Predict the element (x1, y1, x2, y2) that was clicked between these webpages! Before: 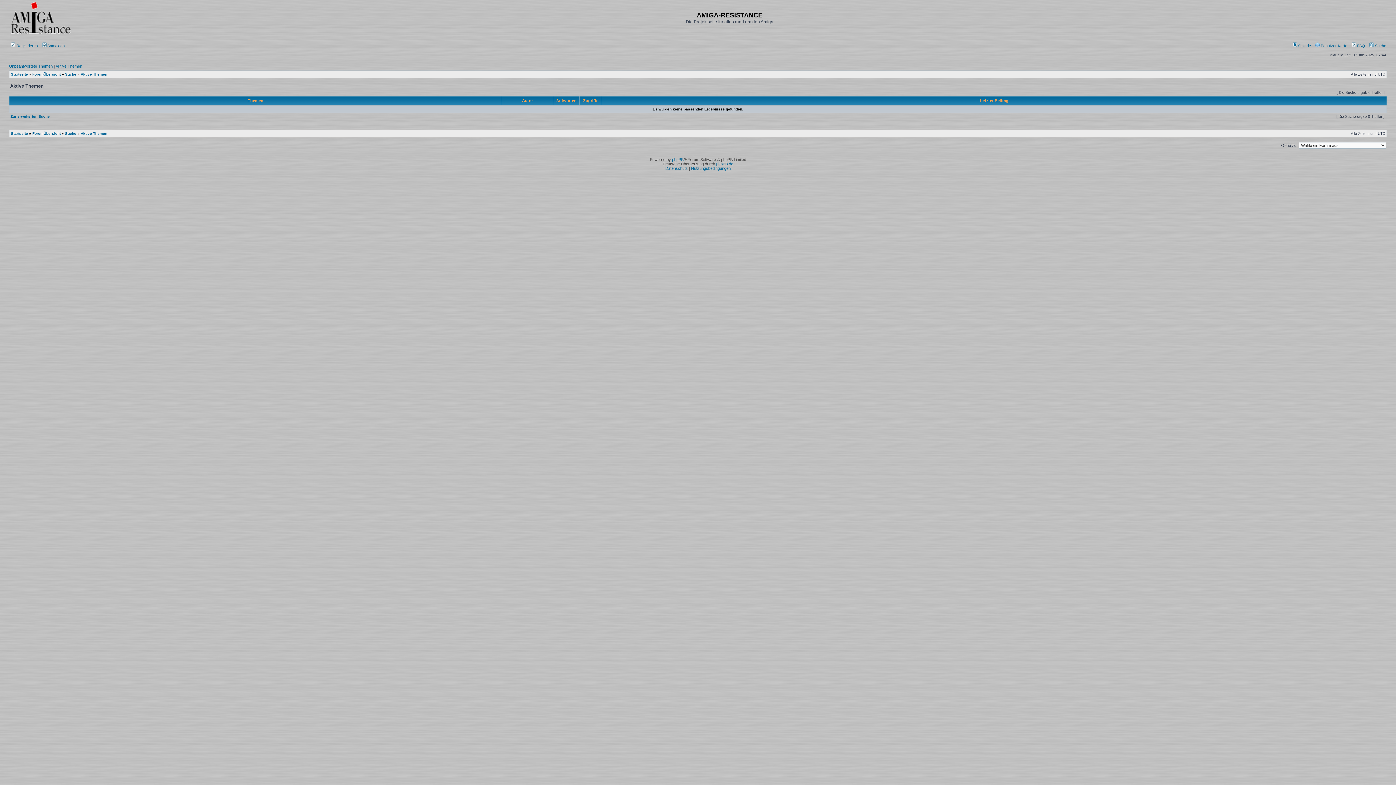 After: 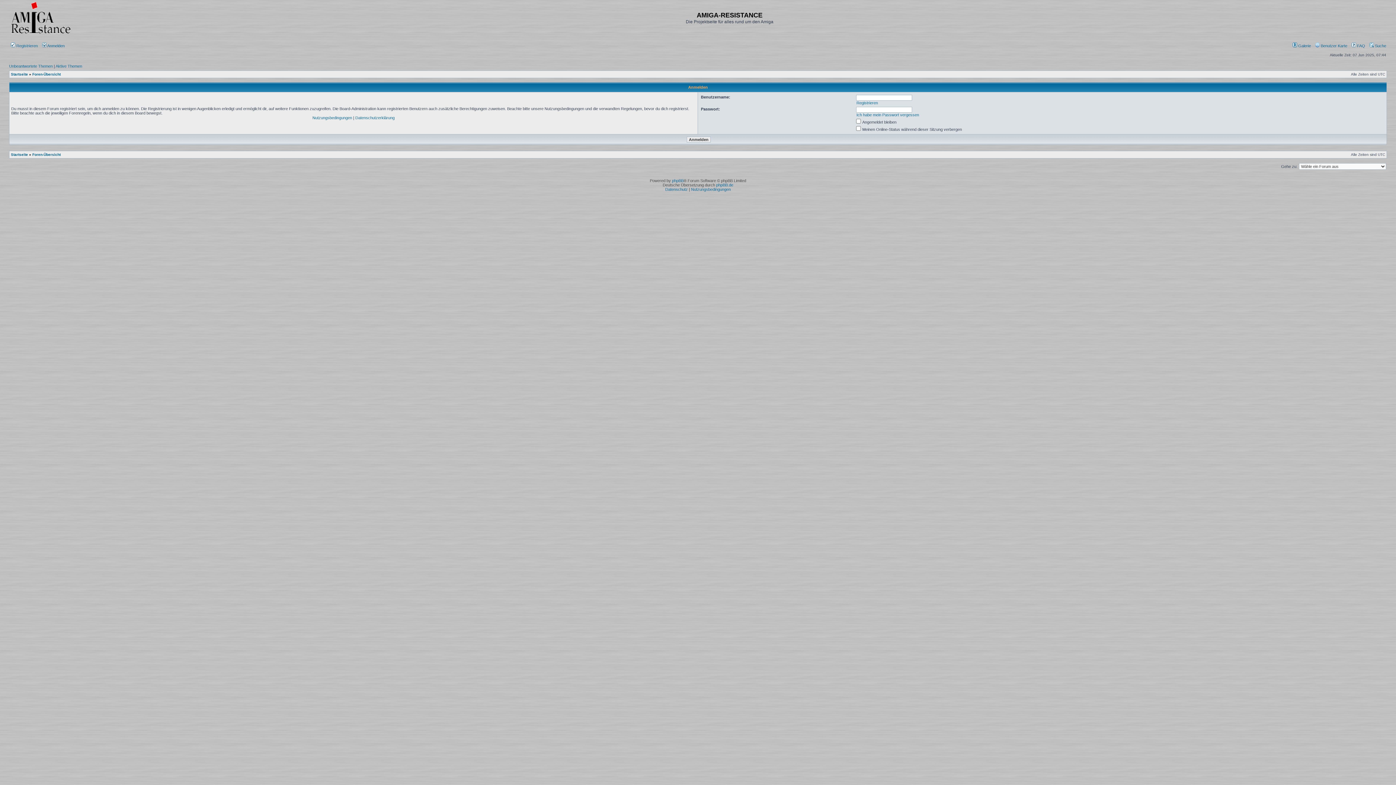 Action: bbox: (42, 43, 65, 48) label:  Anmelden 